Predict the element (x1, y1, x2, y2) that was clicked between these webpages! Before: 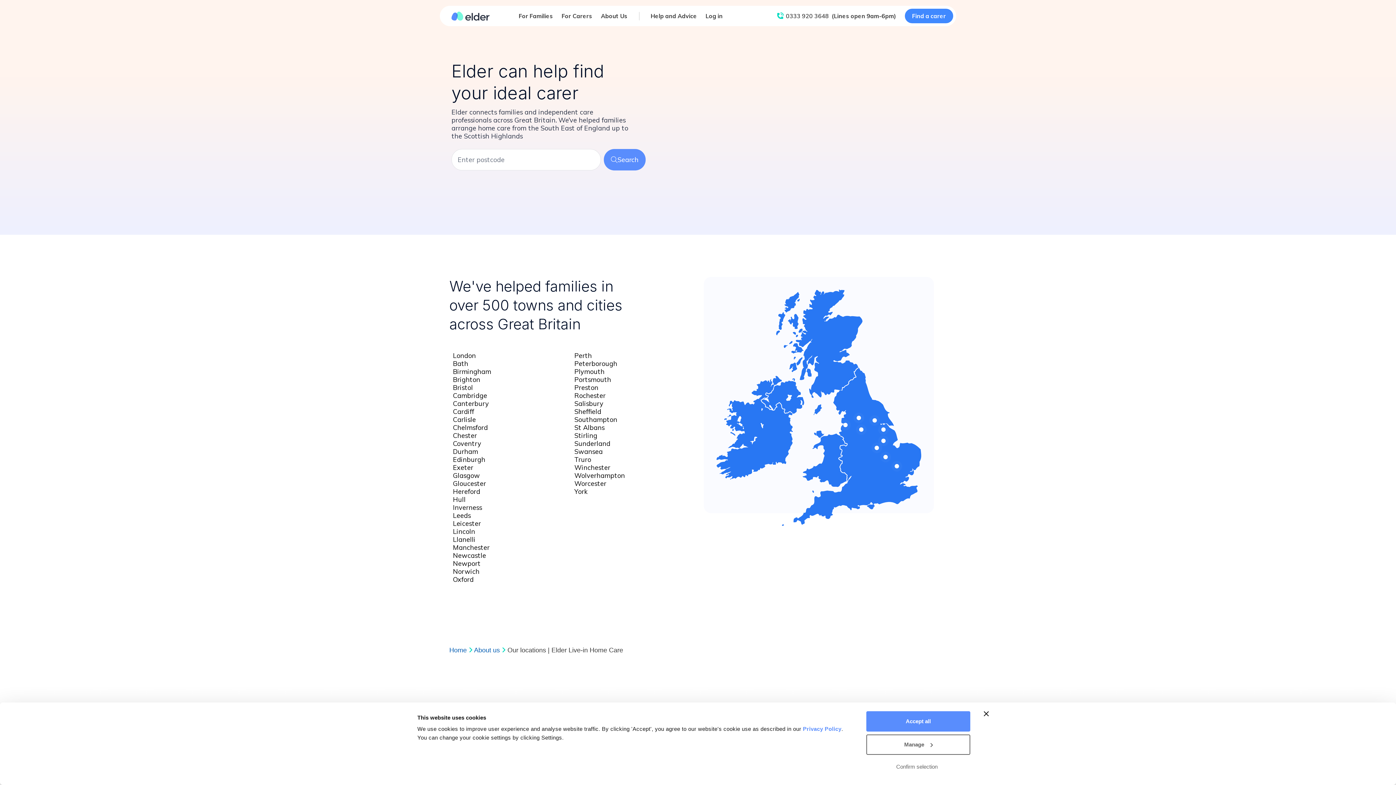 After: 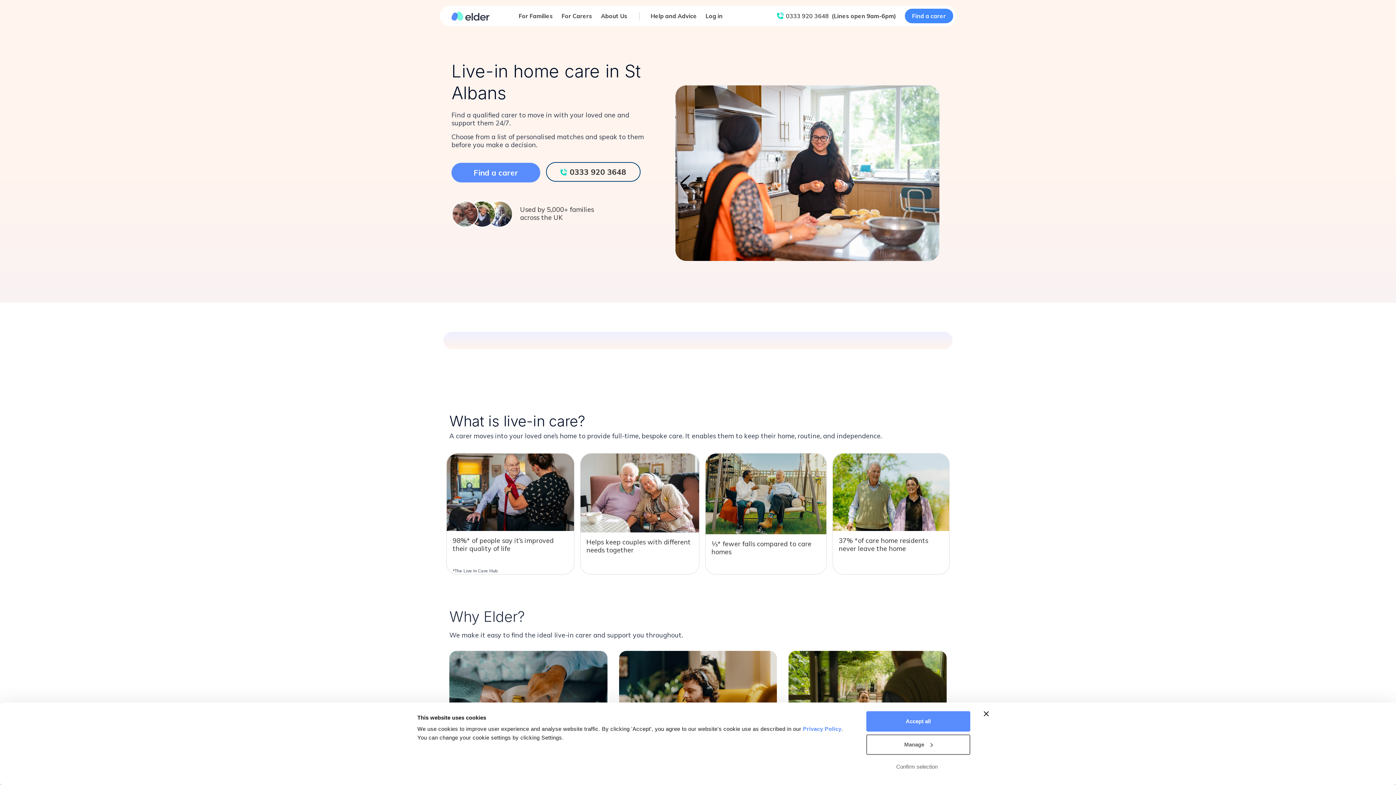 Action: label: St Albans bbox: (574, 423, 604, 432)